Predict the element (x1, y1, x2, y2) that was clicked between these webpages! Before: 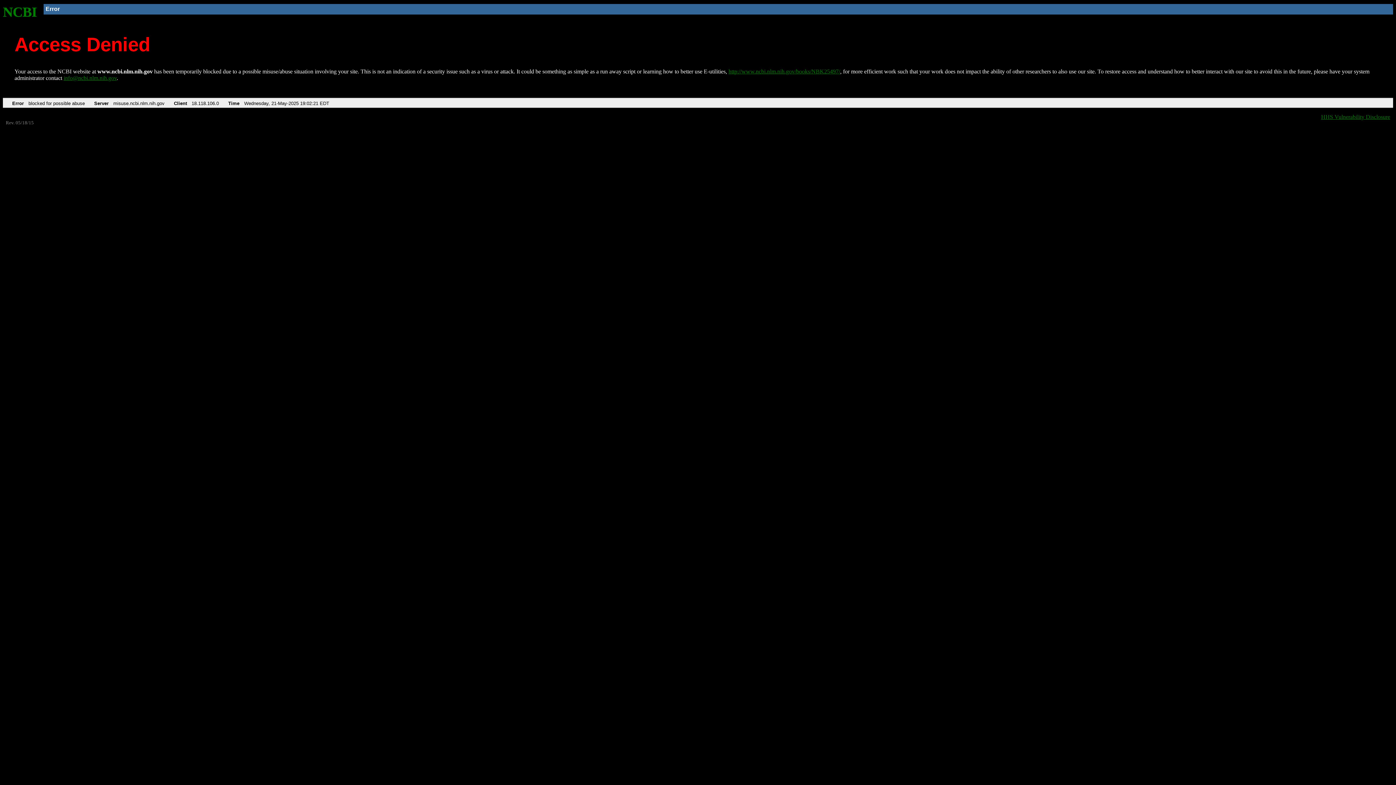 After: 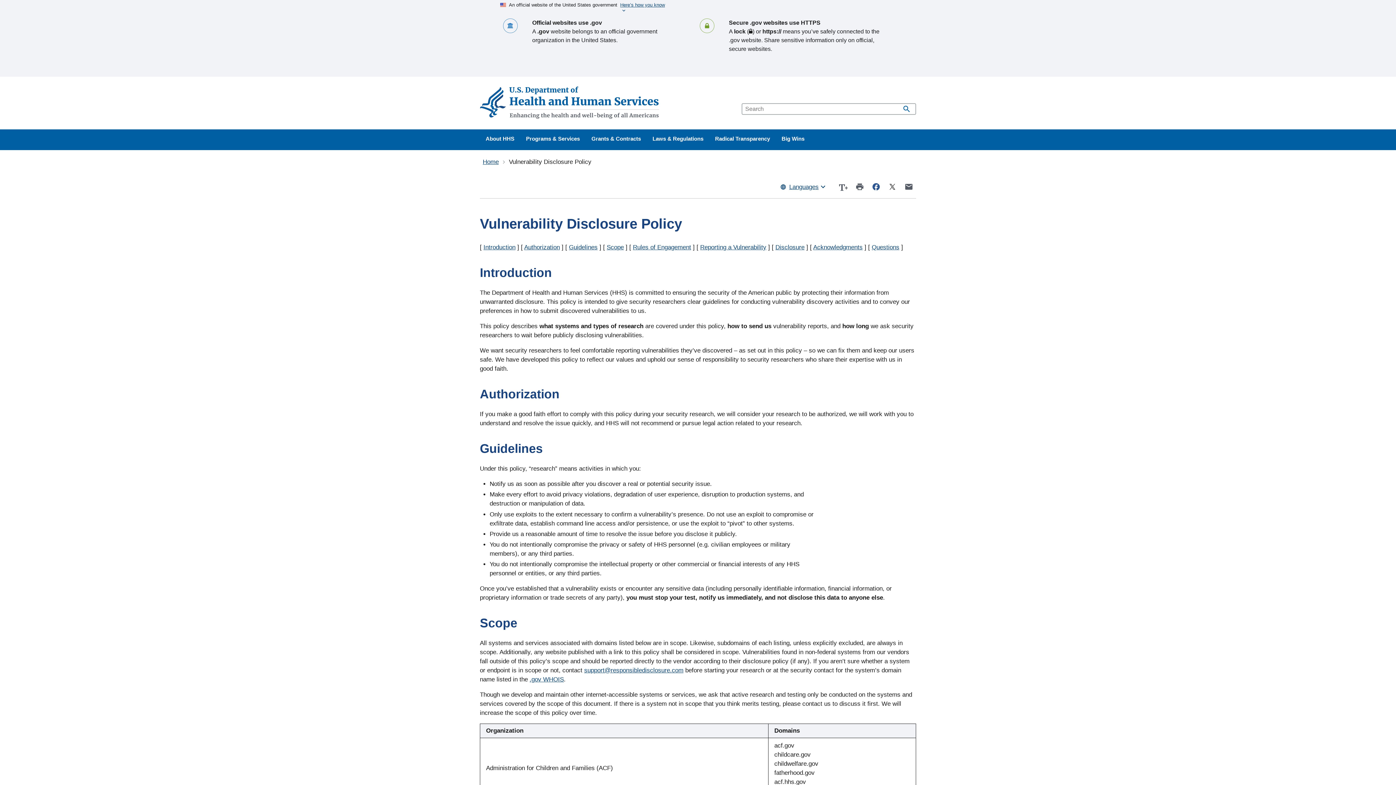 Action: label: HHS Vulnerability Disclosure bbox: (1321, 113, 1390, 119)